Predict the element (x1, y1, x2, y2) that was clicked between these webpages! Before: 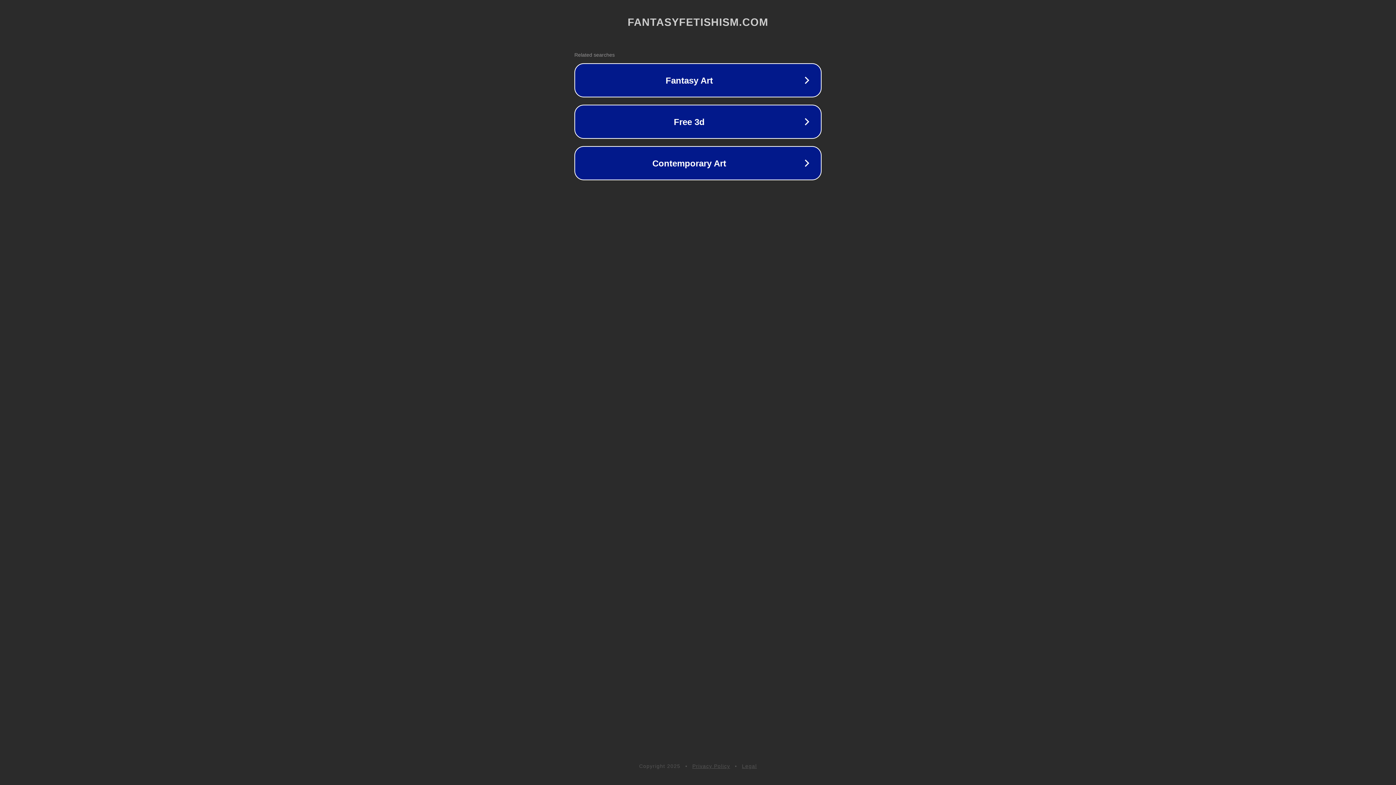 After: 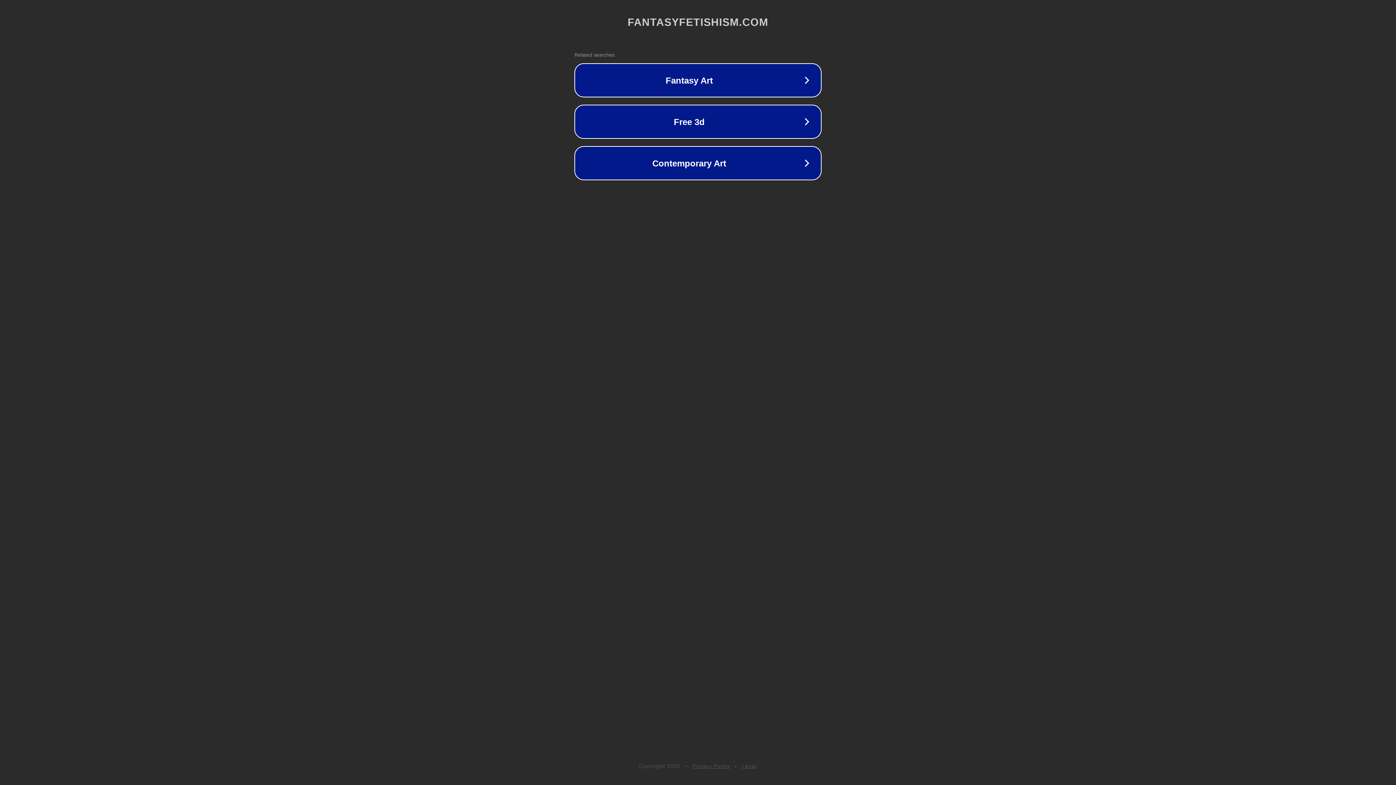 Action: bbox: (742, 763, 757, 769) label: Legal